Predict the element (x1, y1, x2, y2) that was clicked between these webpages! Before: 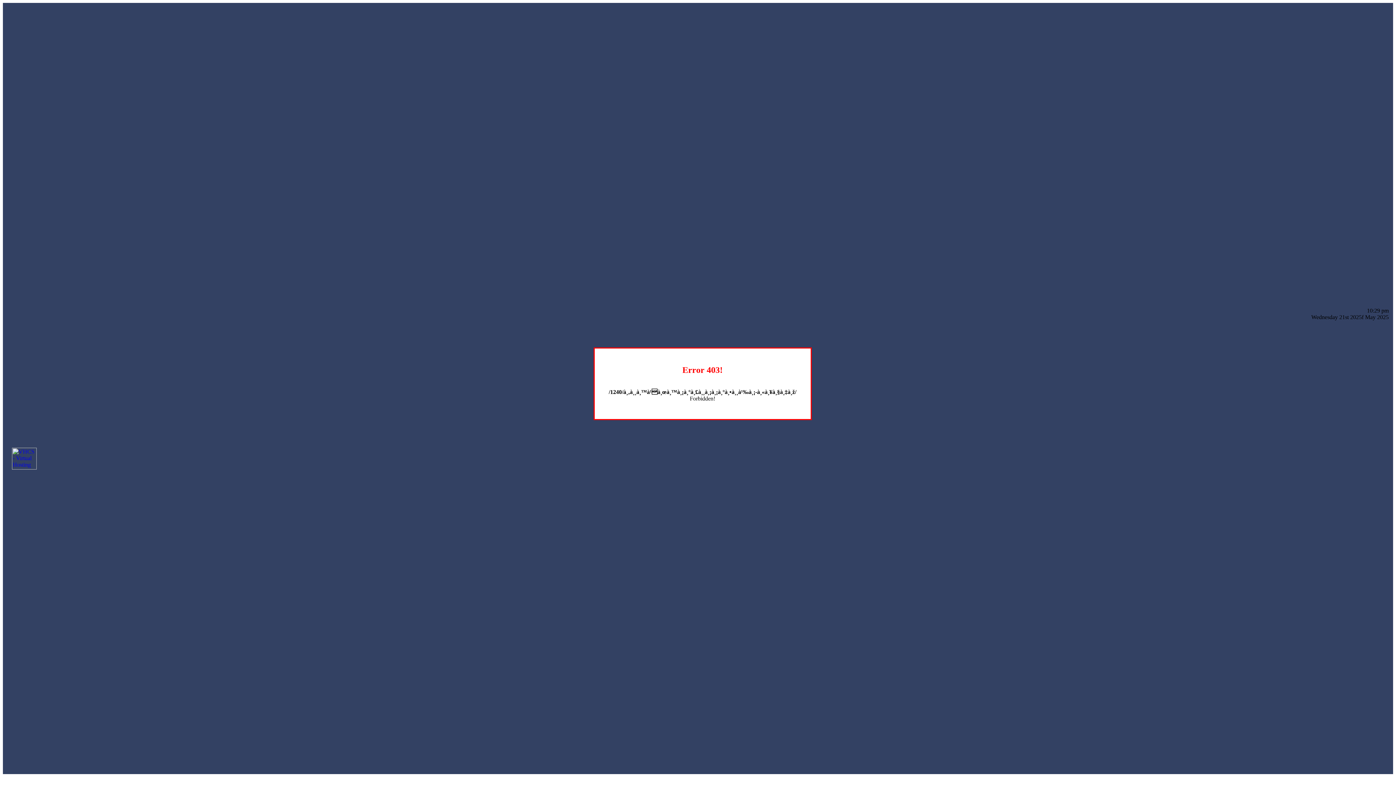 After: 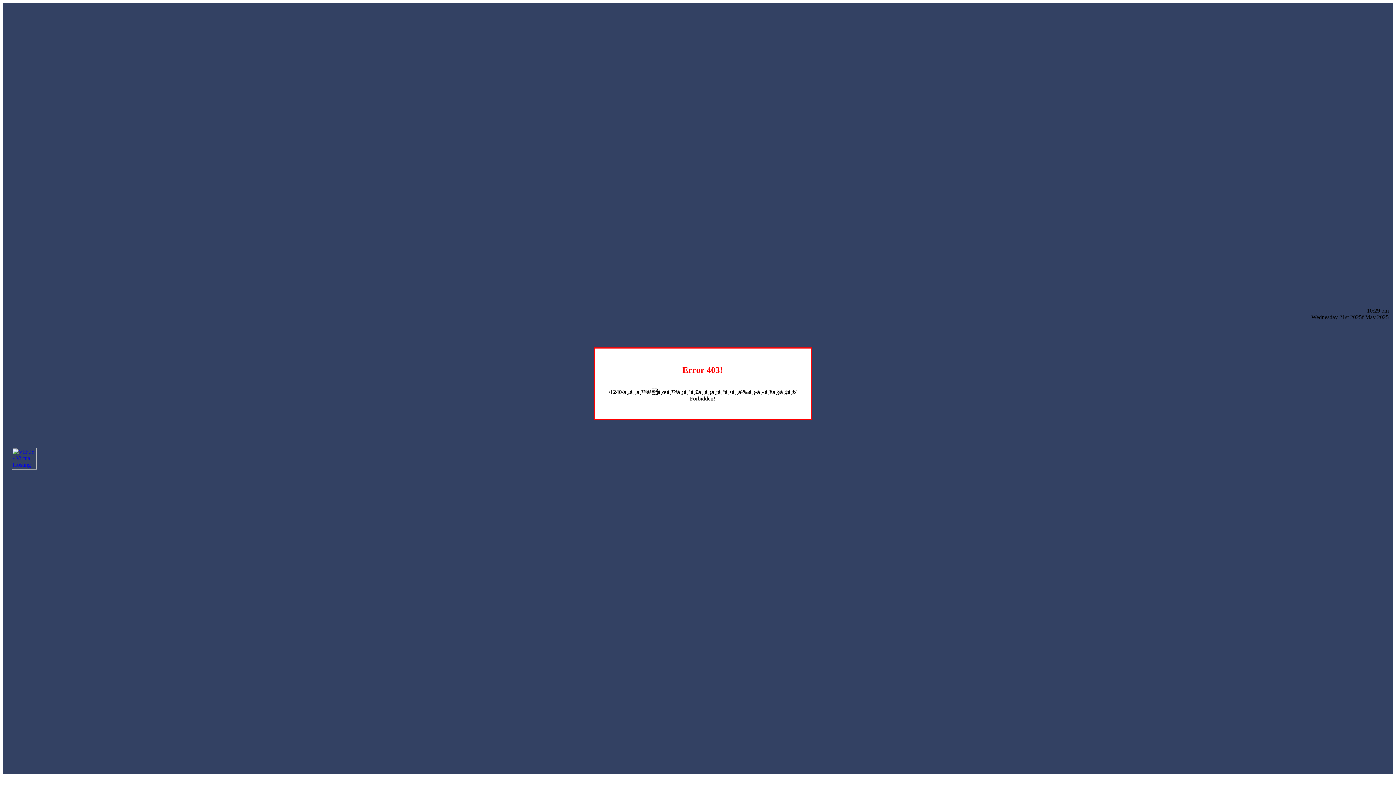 Action: bbox: (12, 464, 36, 470)